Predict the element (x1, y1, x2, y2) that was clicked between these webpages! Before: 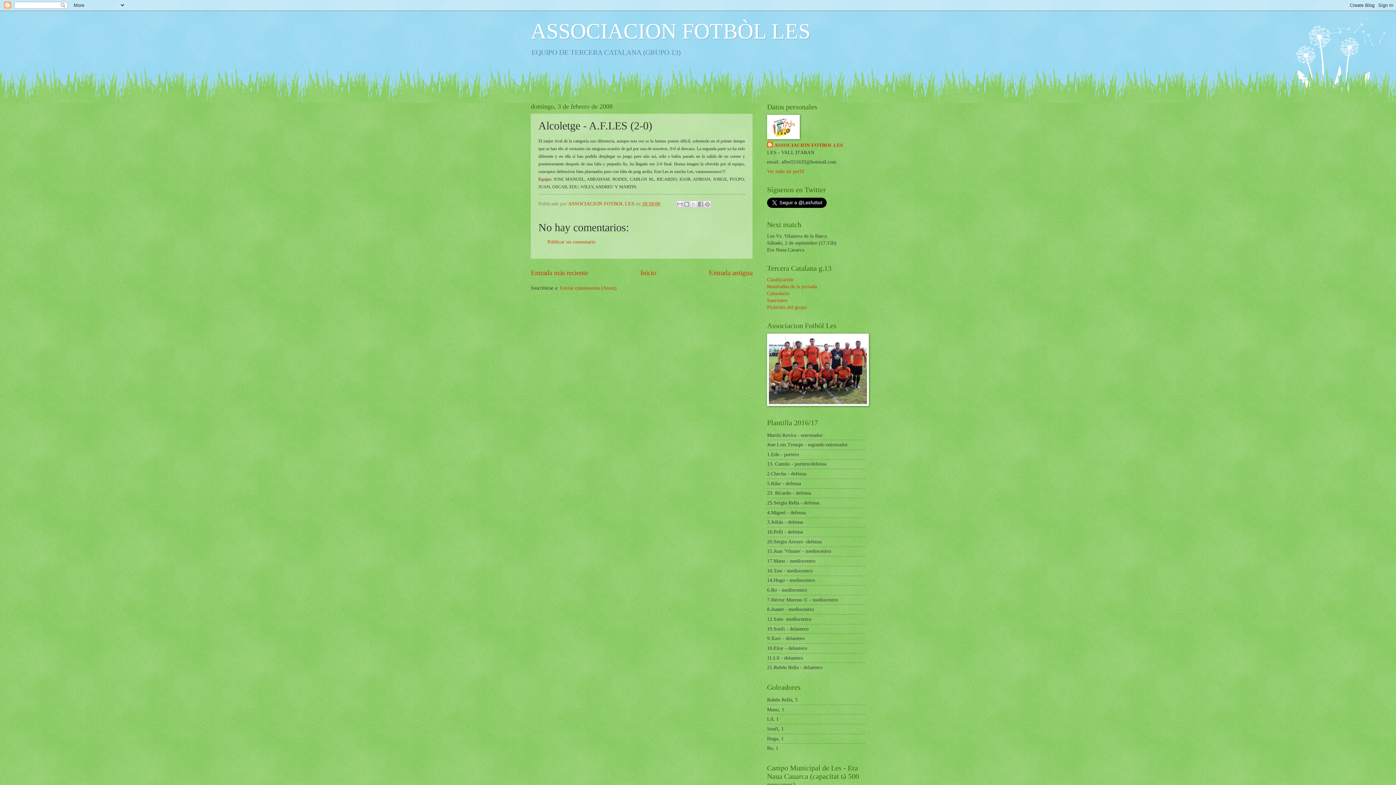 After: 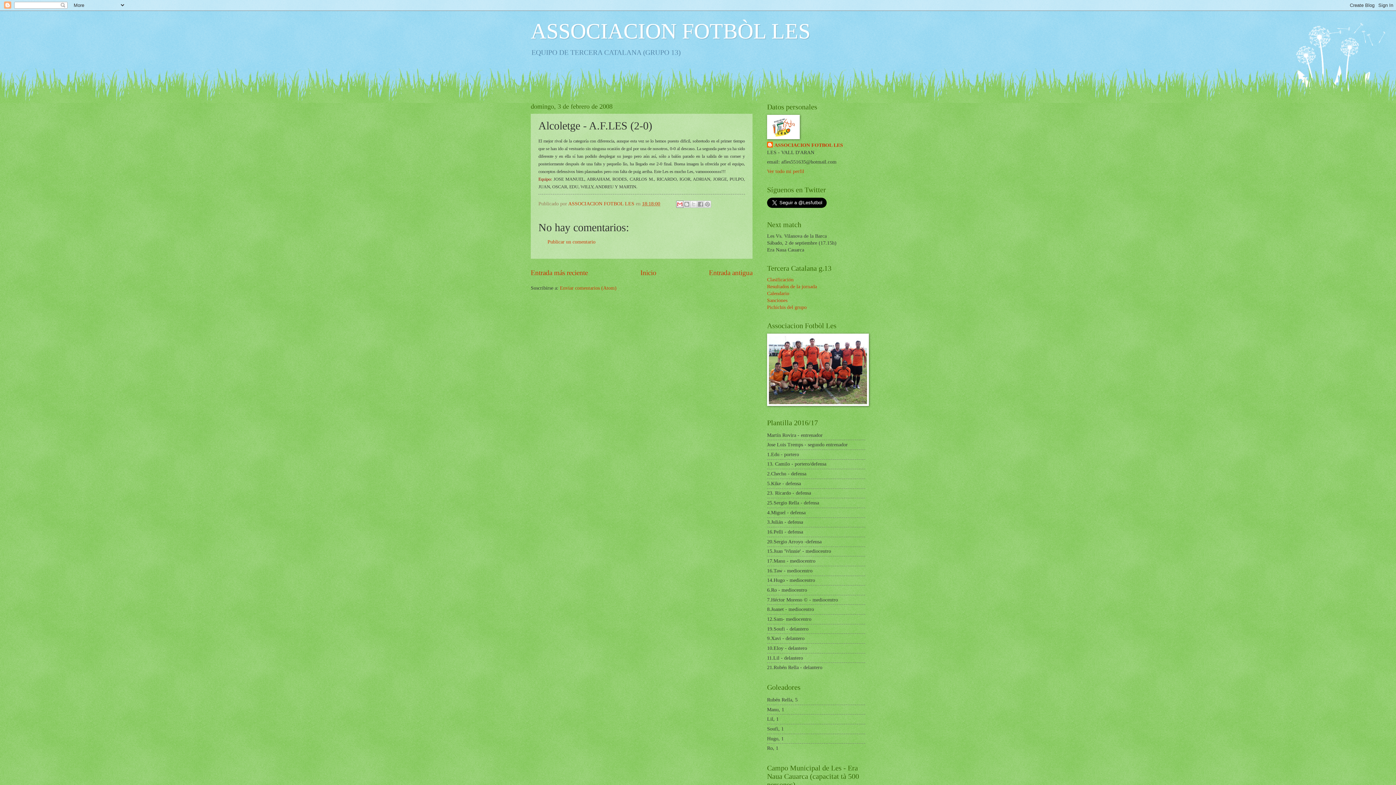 Action: label: Enviar por correo electrónico bbox: (676, 200, 683, 207)